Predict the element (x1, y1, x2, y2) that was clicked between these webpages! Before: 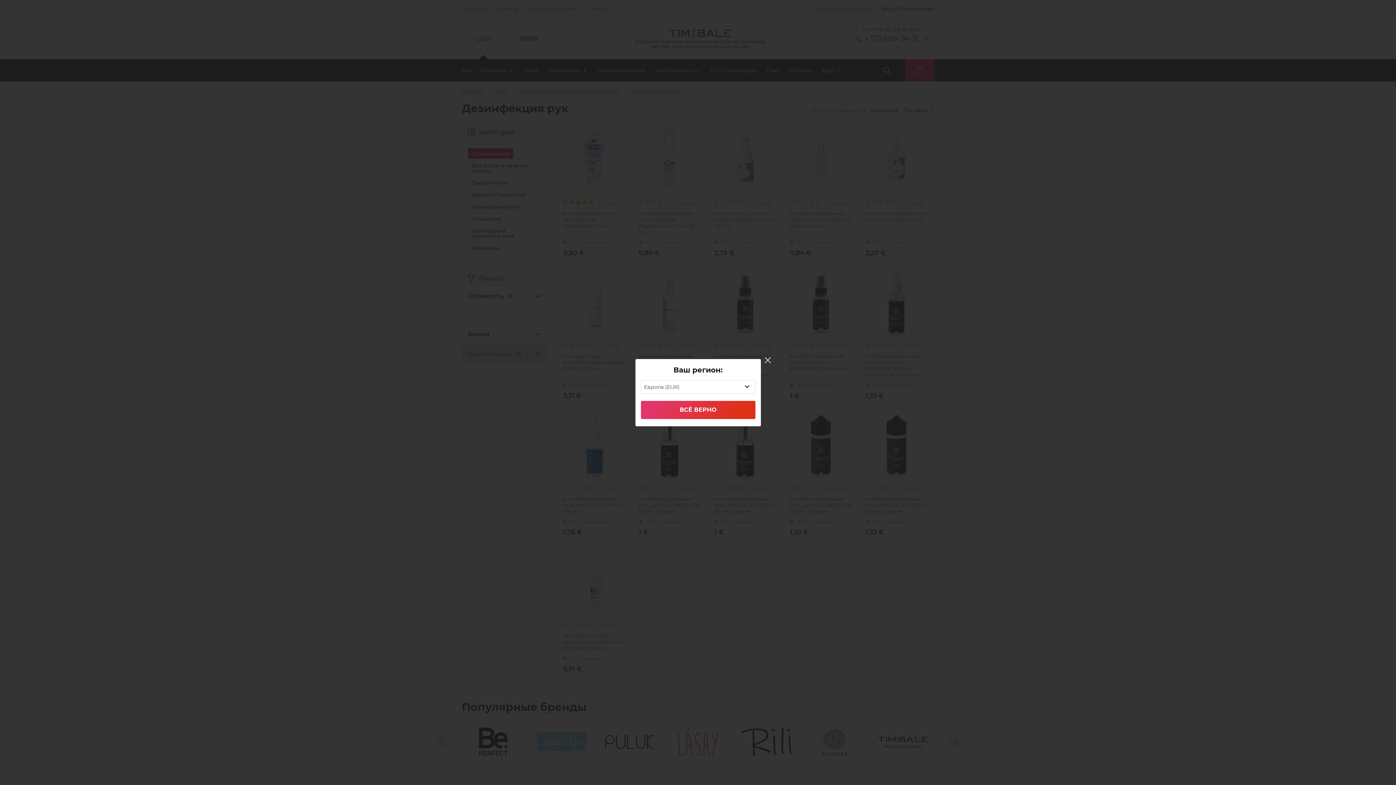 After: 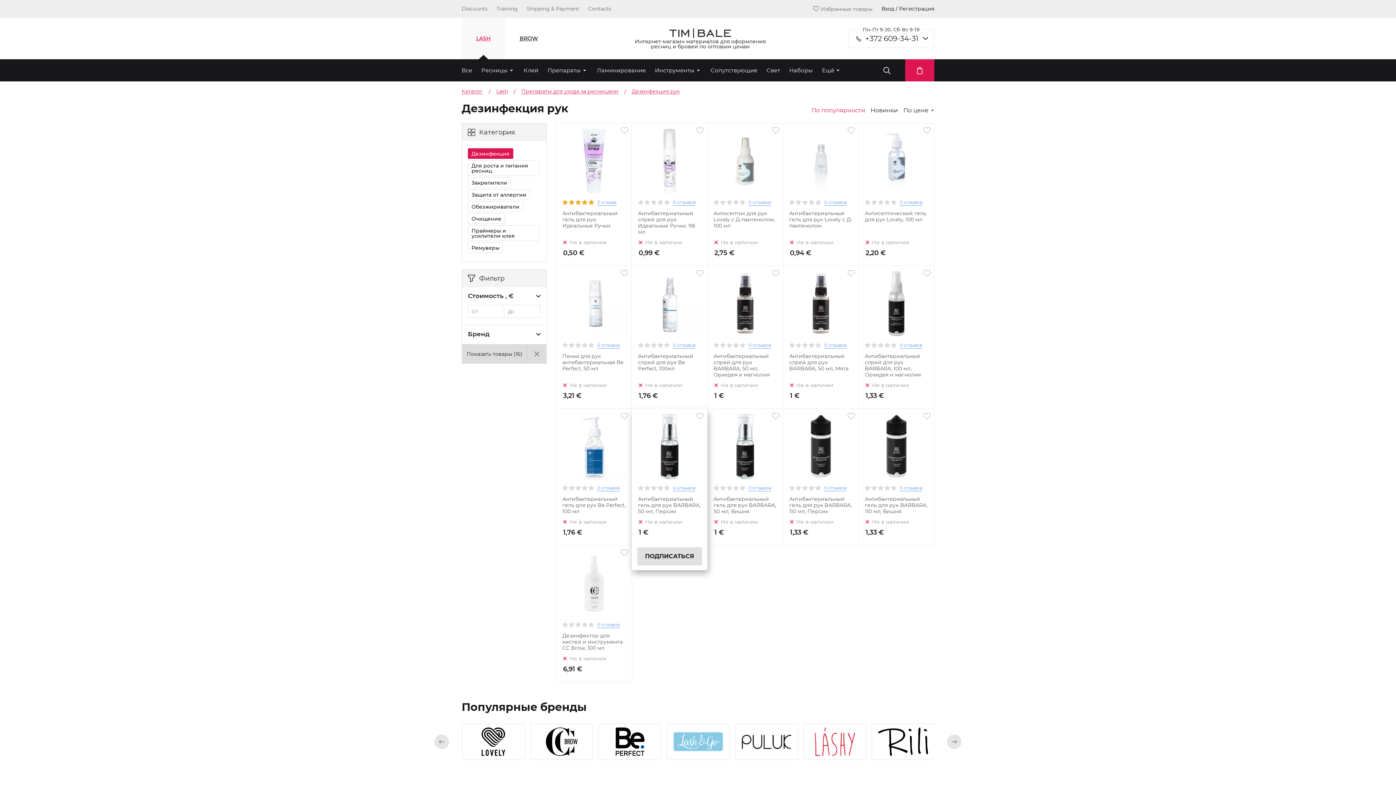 Action: label: ВСЁ ВЕРНО bbox: (640, 400, 755, 419)